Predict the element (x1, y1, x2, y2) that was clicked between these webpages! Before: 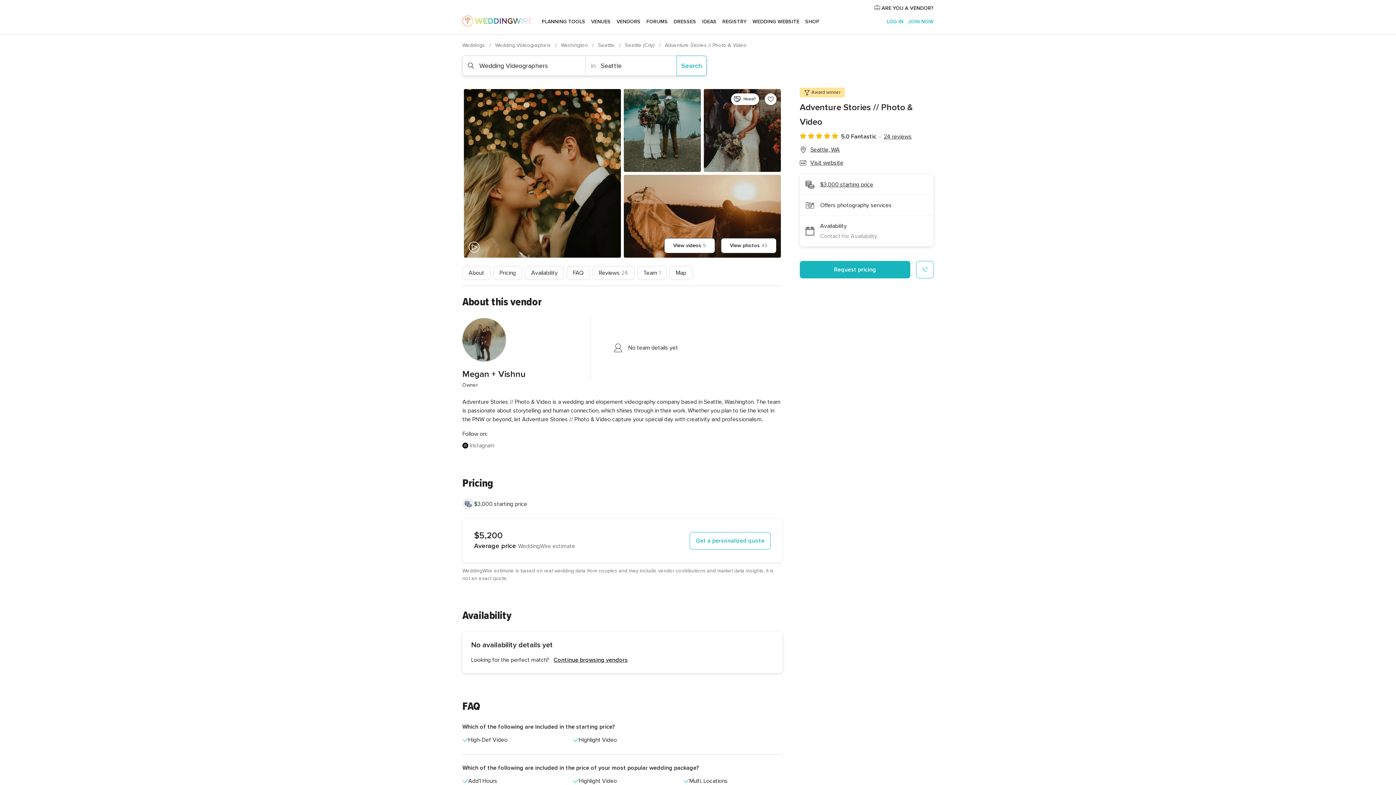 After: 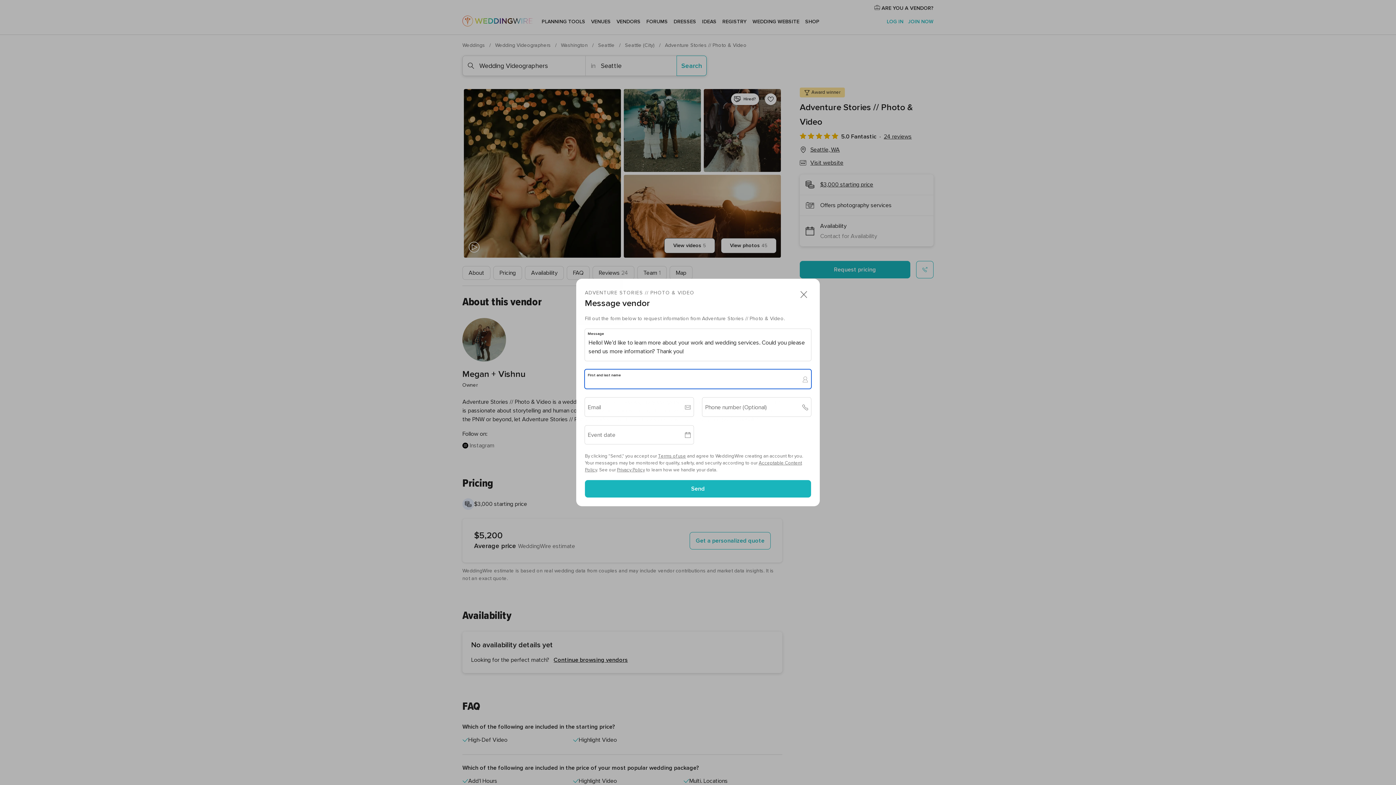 Action: bbox: (820, 232, 877, 240) label: Contact for Availability